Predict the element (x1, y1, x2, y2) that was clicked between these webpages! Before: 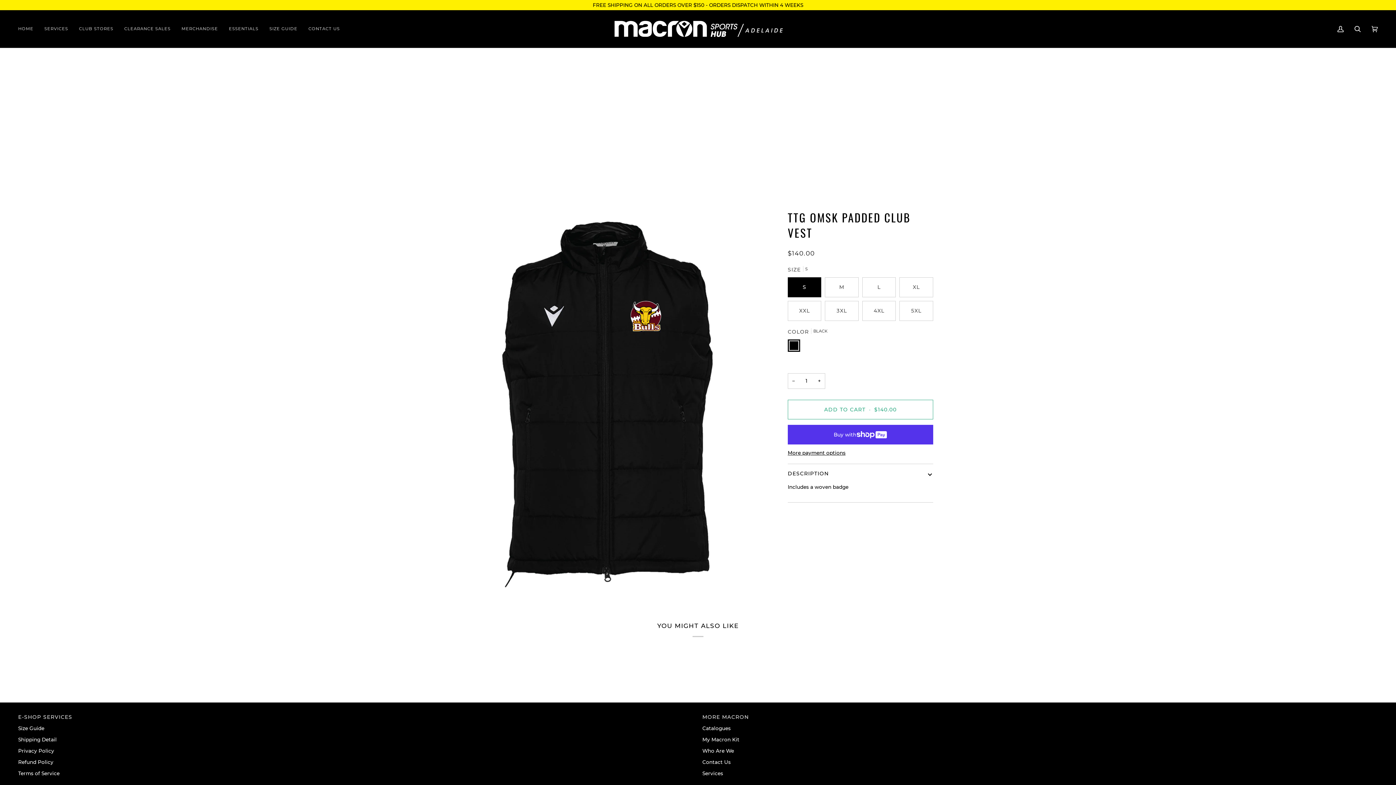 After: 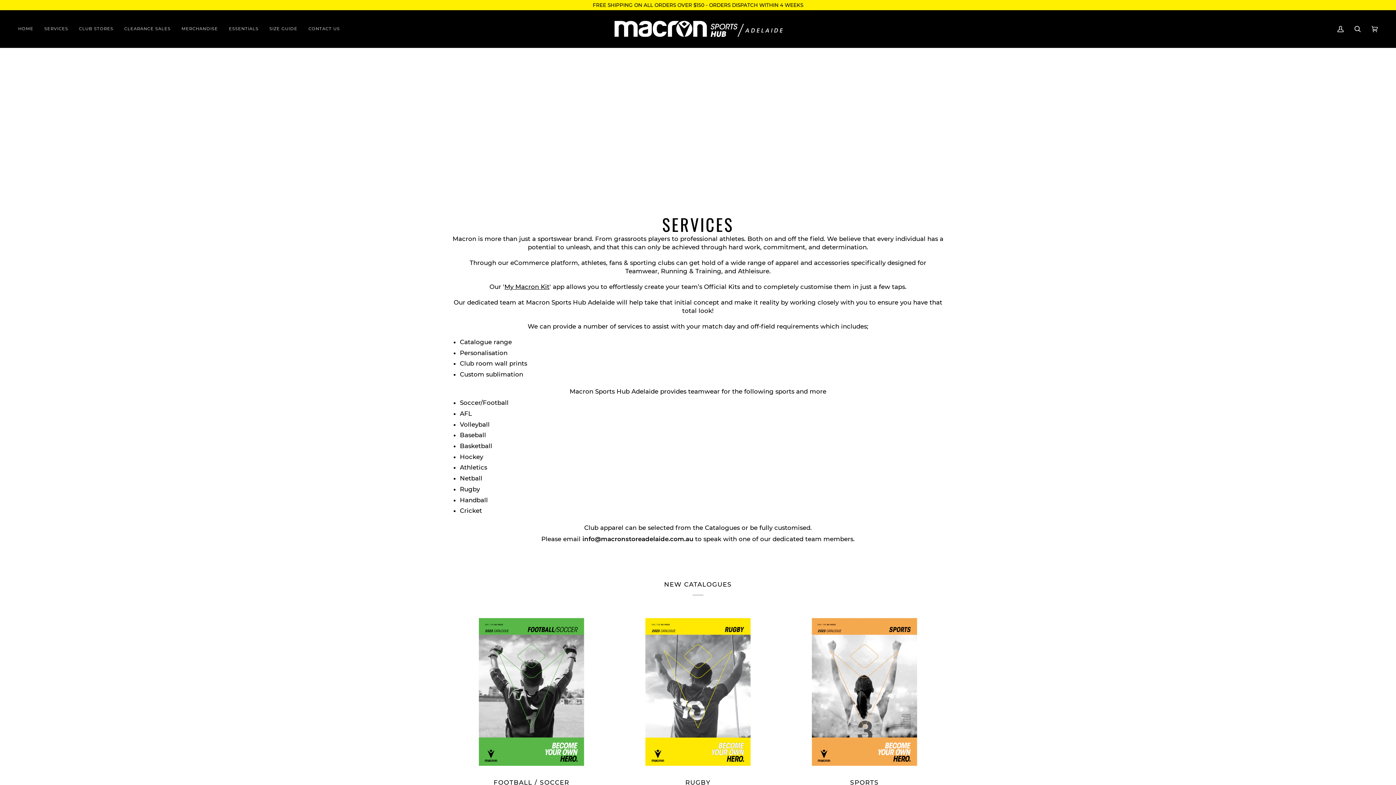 Action: bbox: (38, 10, 73, 47) label: SERVICES